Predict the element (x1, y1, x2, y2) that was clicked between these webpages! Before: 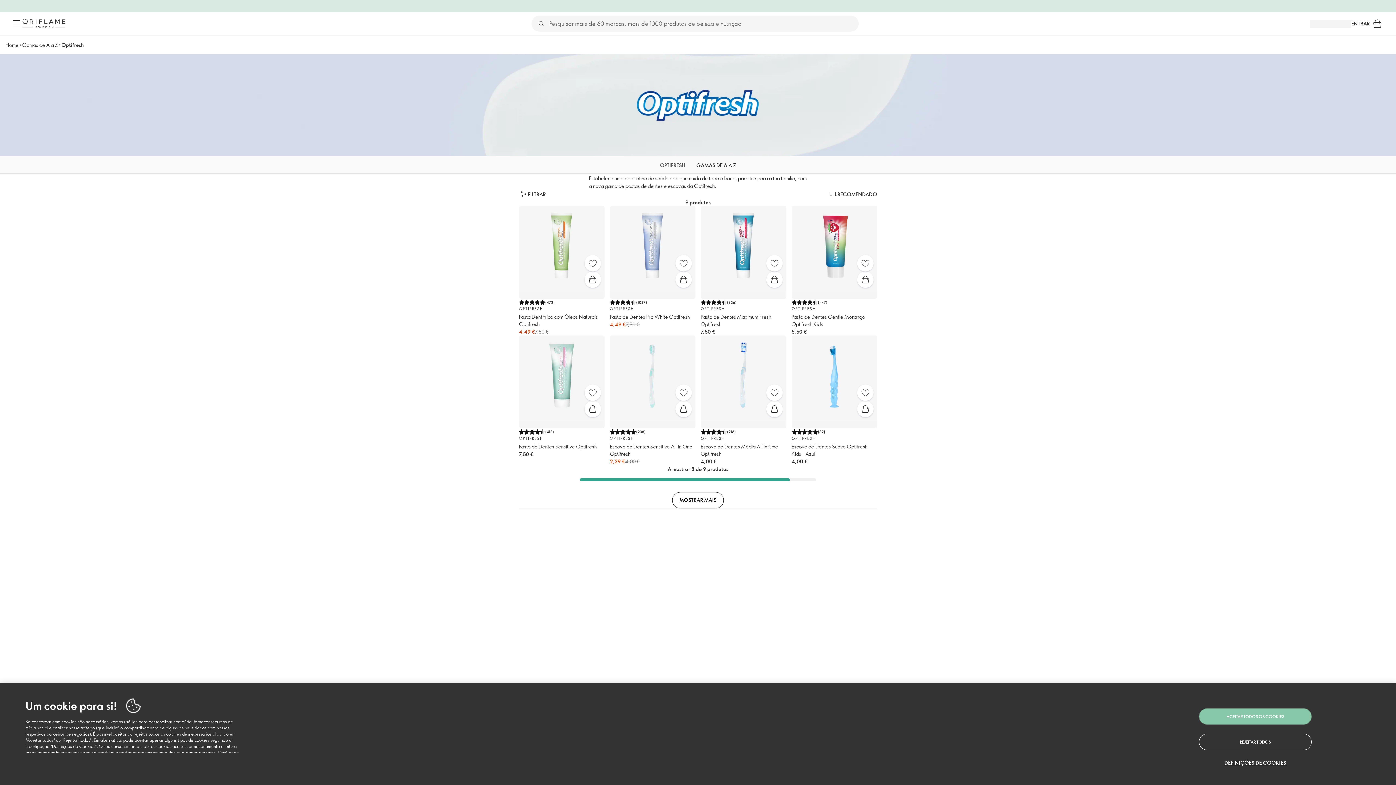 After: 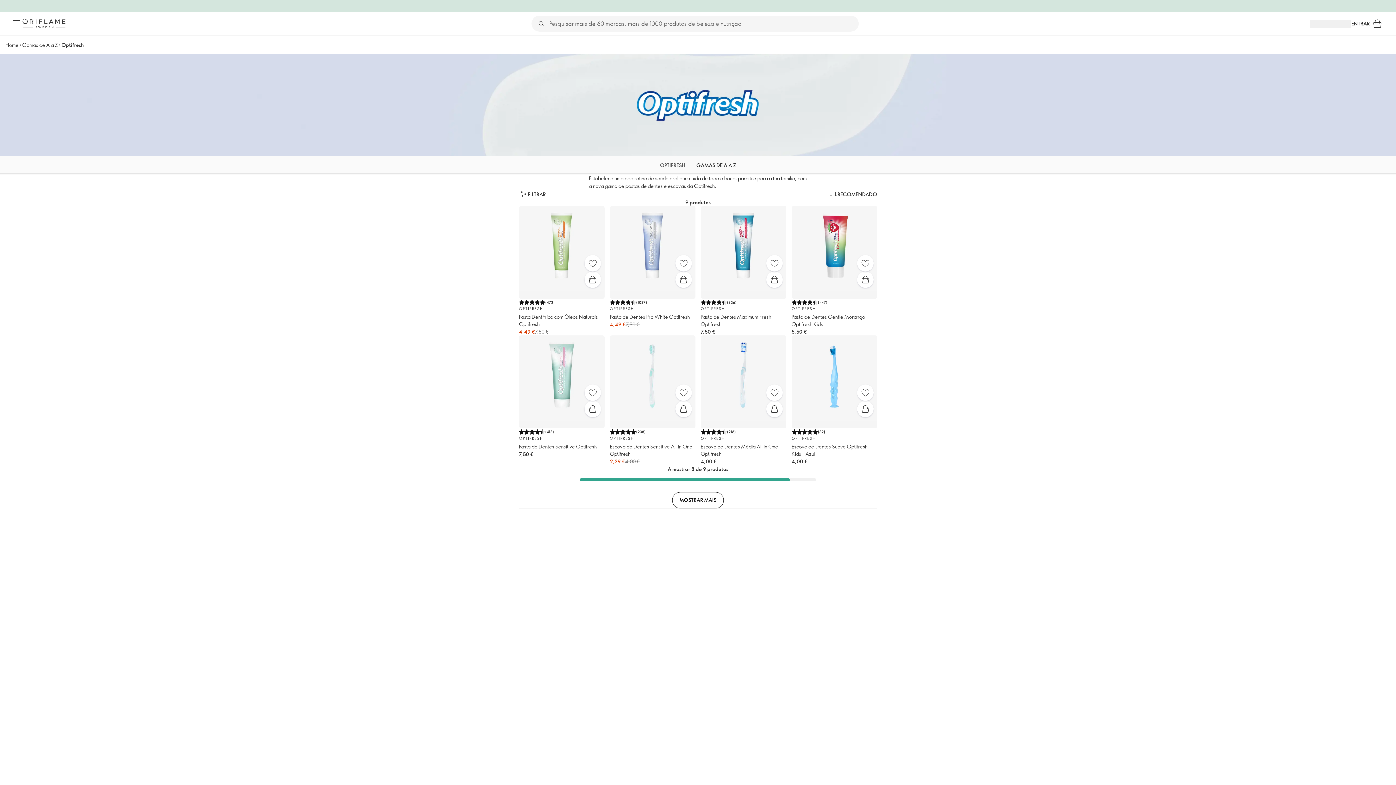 Action: label: ACEITAR TODOS OS COOKIES bbox: (1199, 708, 1312, 725)